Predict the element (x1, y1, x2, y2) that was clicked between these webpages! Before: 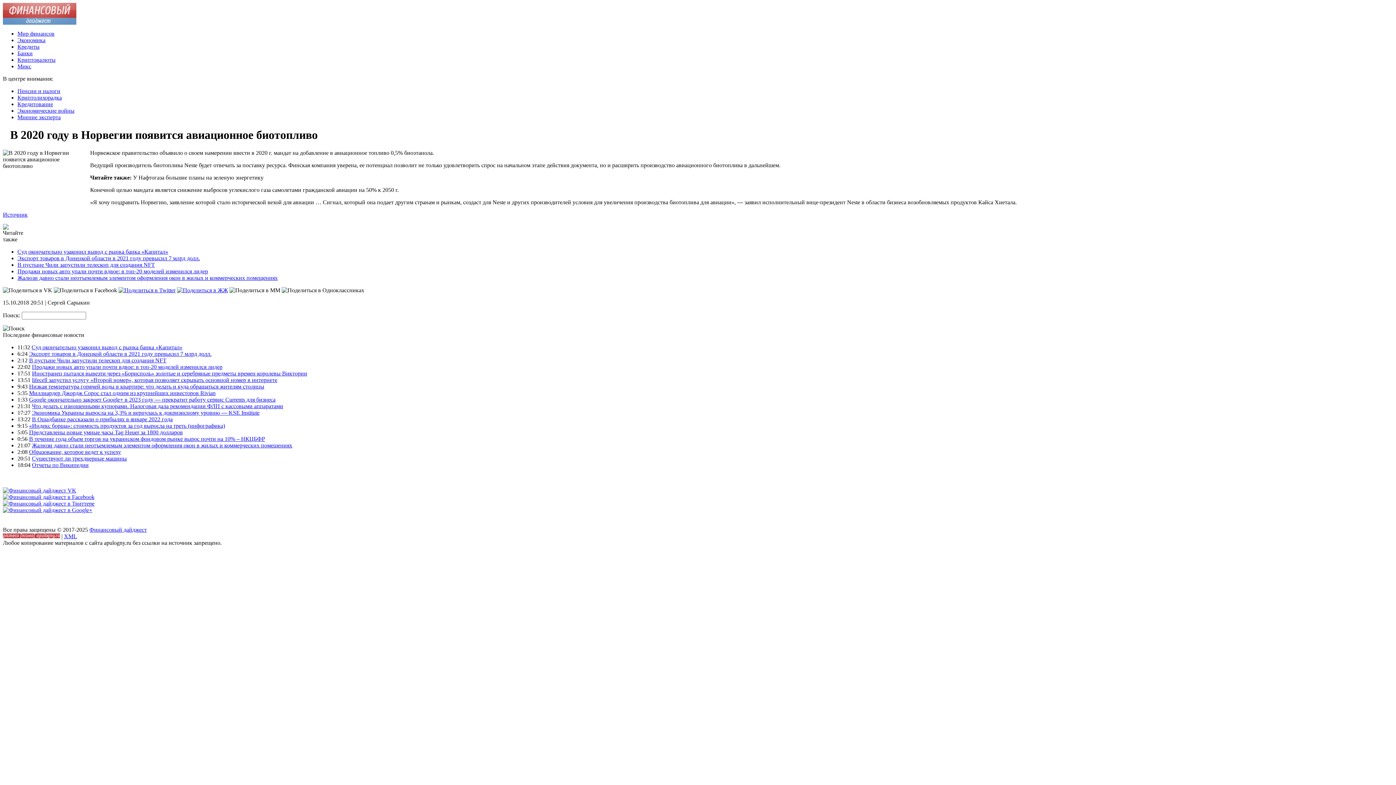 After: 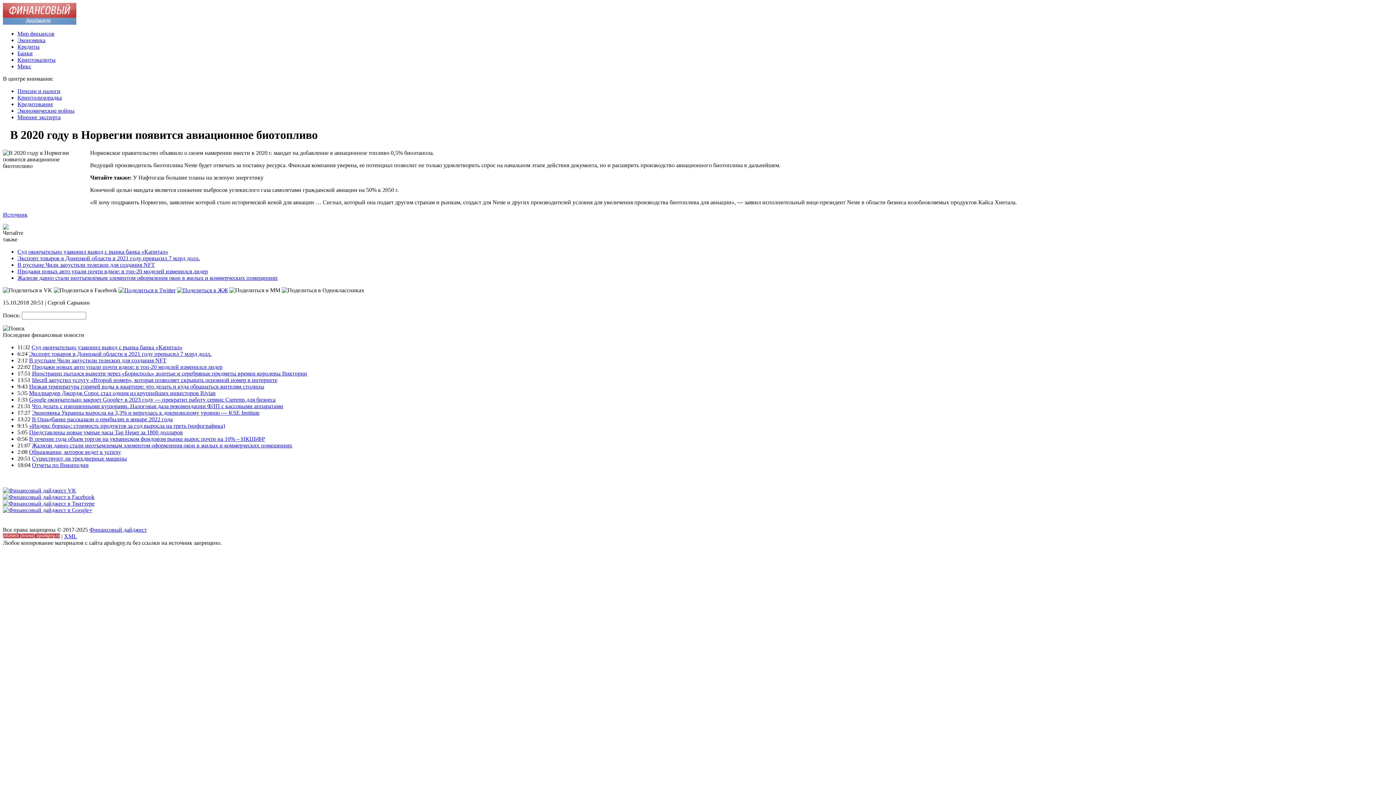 Action: label: Источник bbox: (2, 211, 27, 217)